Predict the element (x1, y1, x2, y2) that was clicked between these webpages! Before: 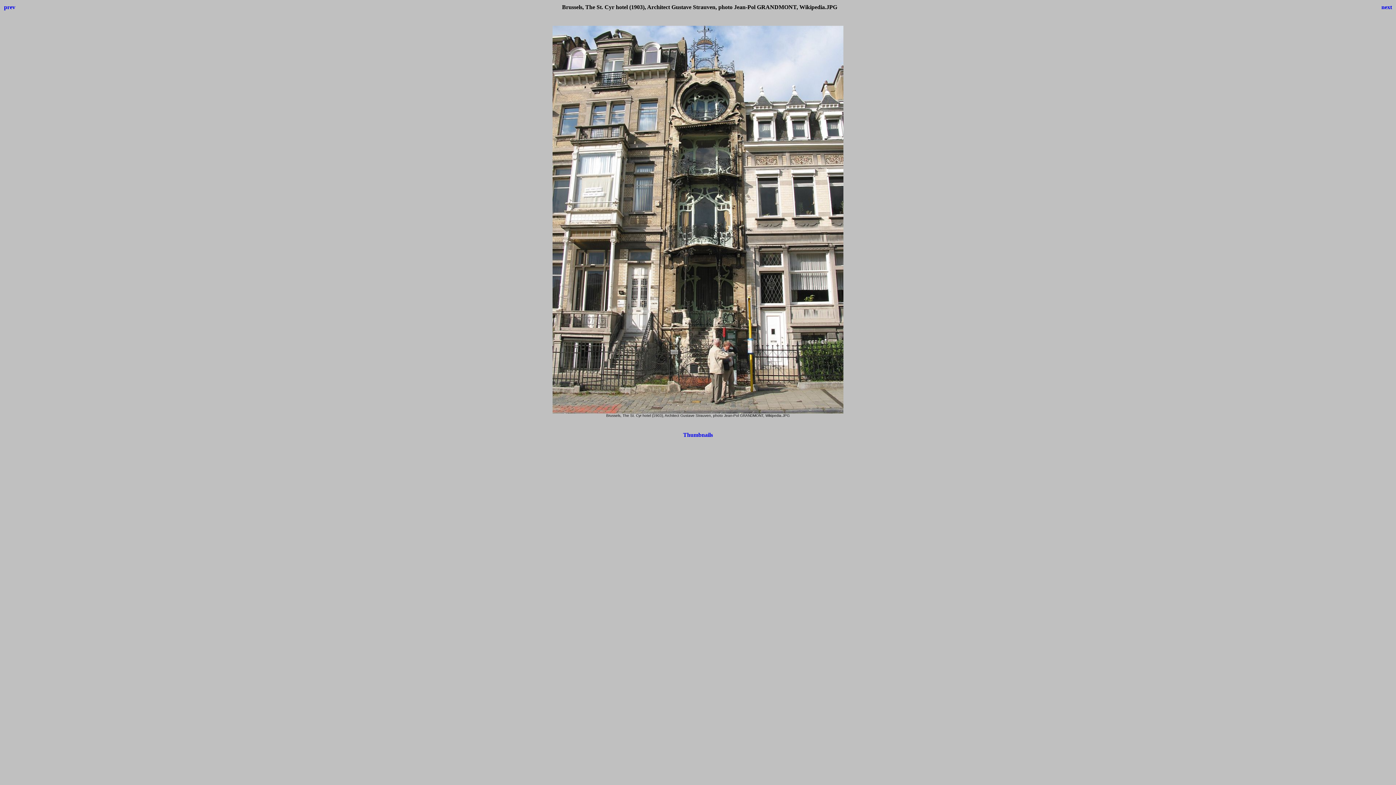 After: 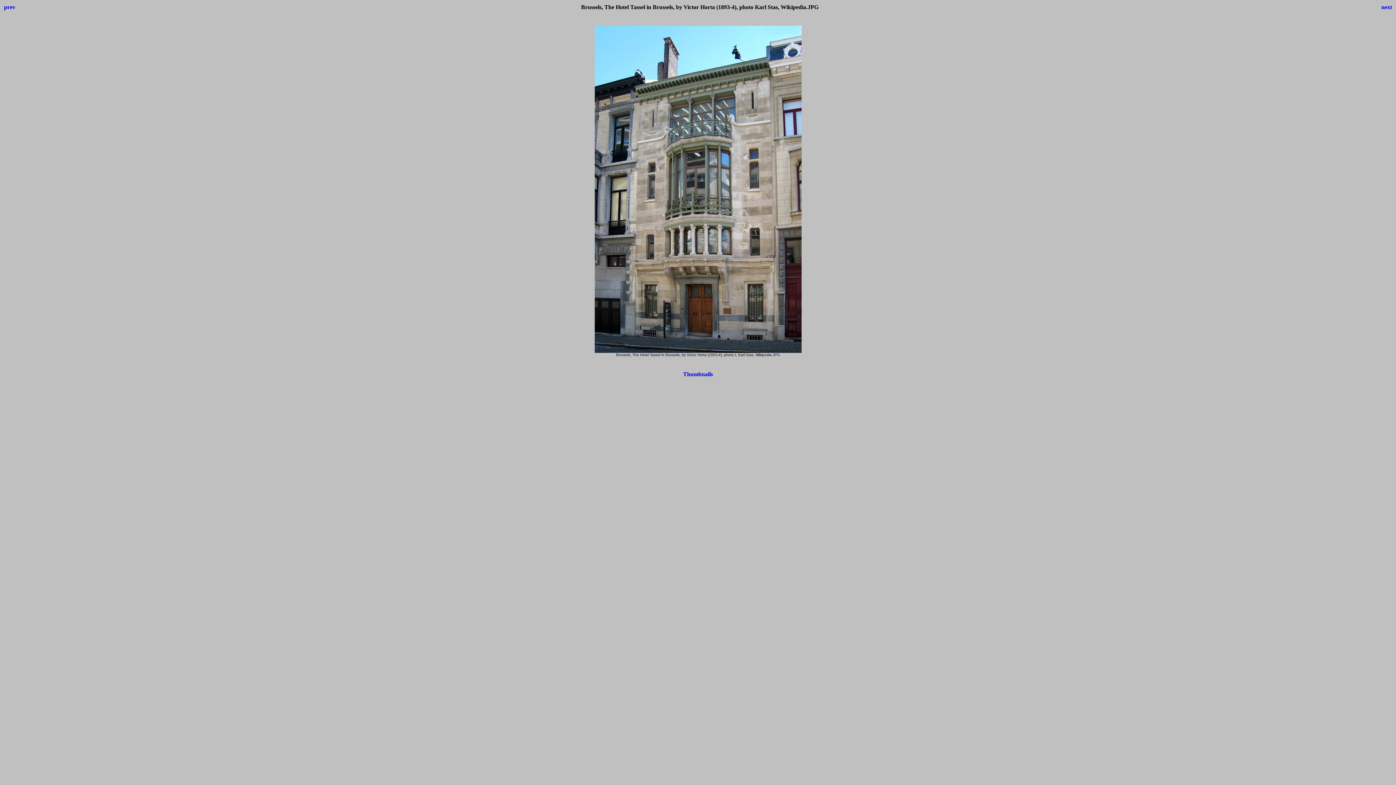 Action: bbox: (4, 4, 15, 10) label: prev